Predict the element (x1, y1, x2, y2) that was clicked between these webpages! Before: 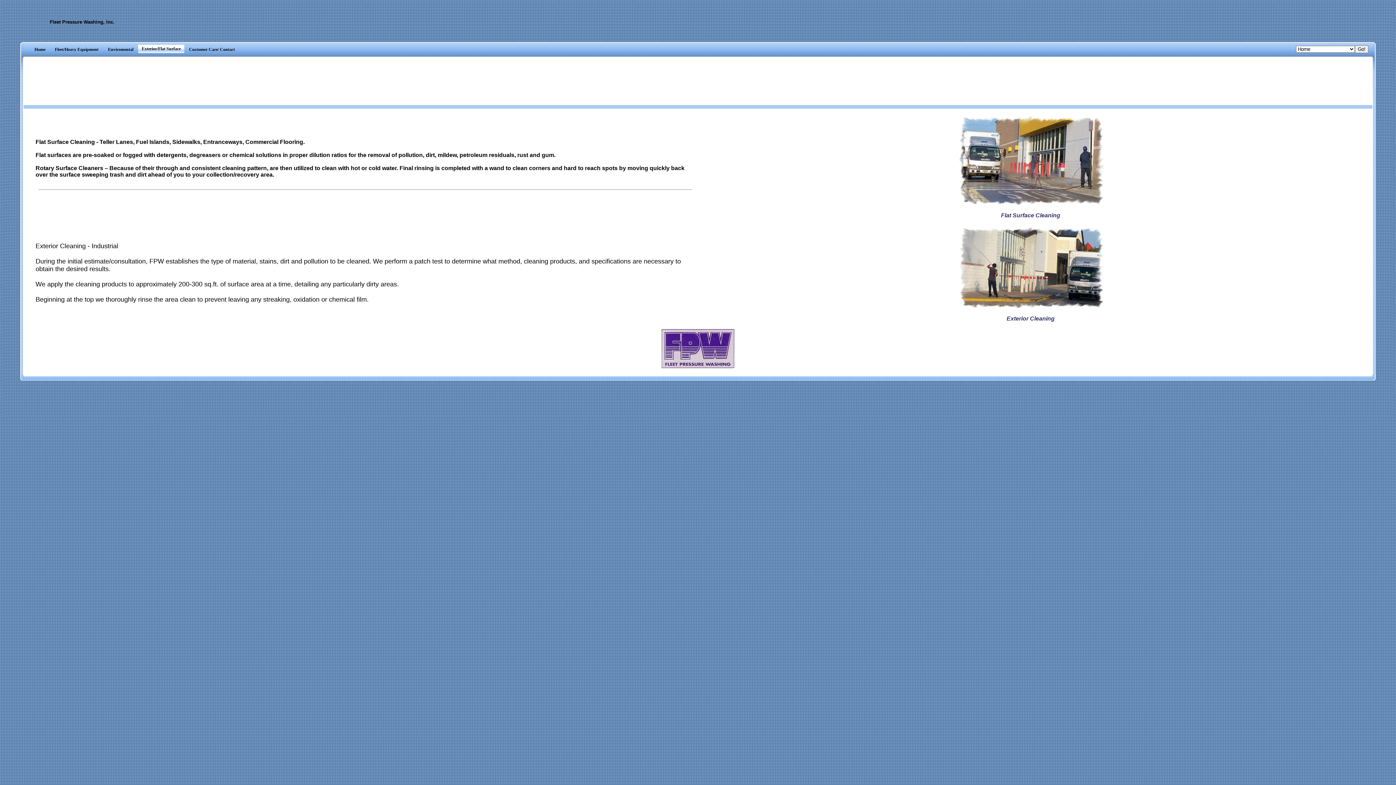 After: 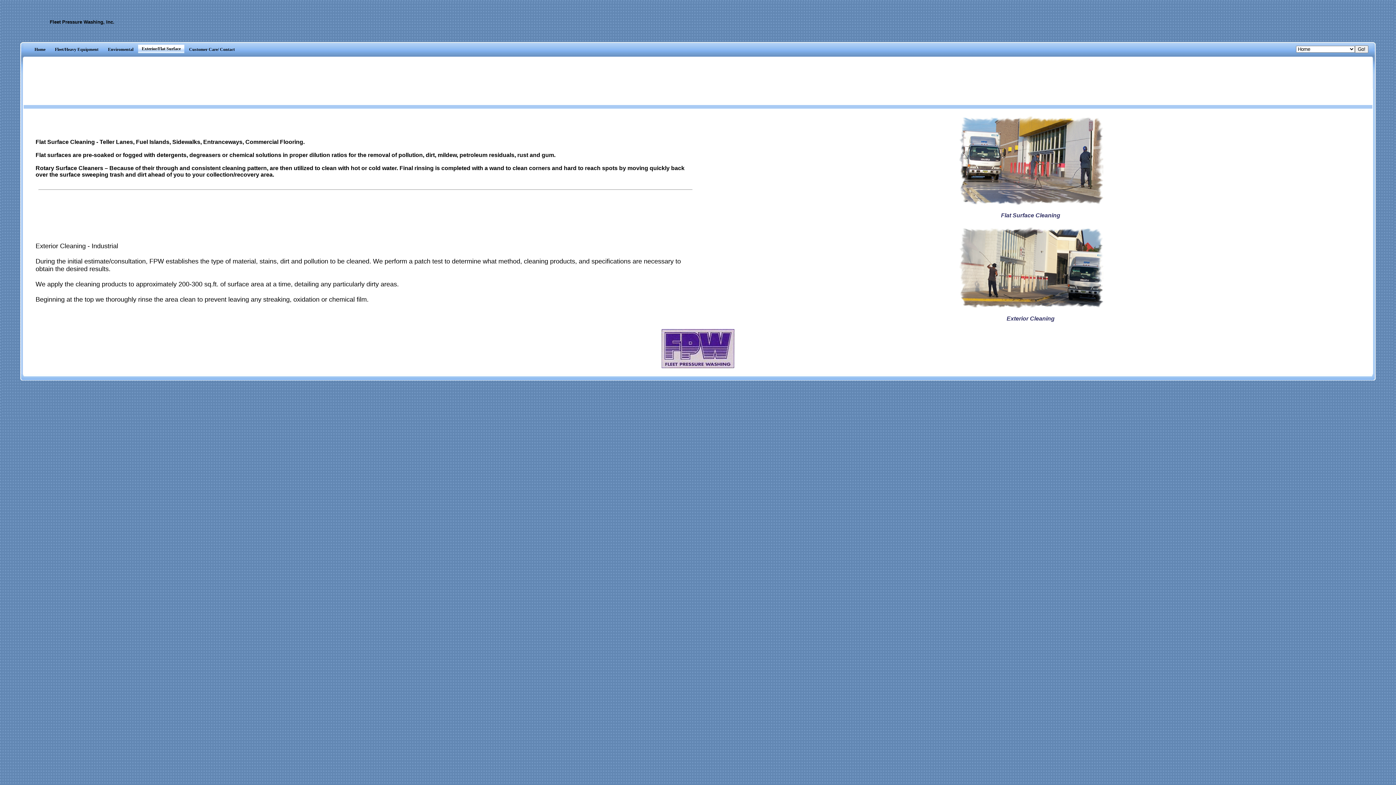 Action: bbox: (138, 44, 184, 53) label: Exterior/Flat Surface